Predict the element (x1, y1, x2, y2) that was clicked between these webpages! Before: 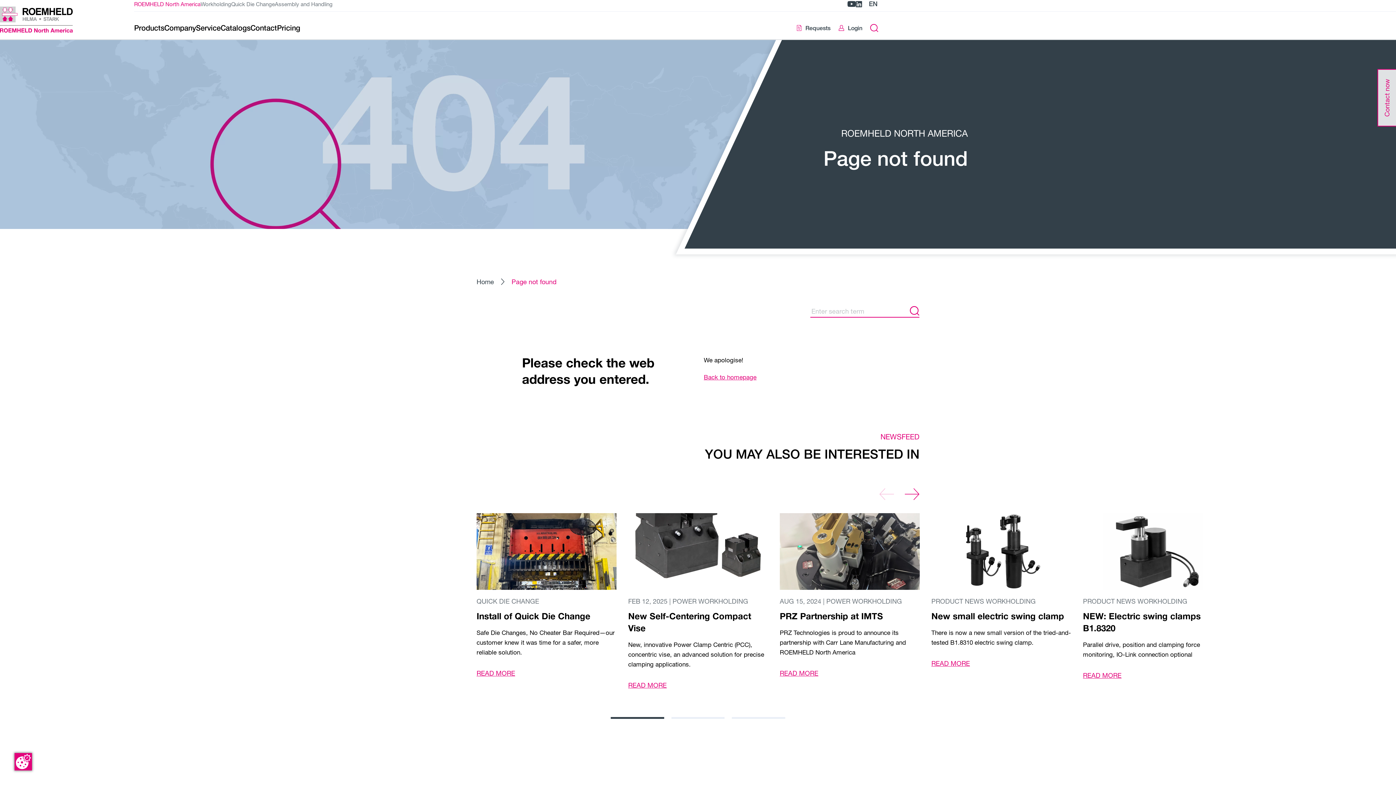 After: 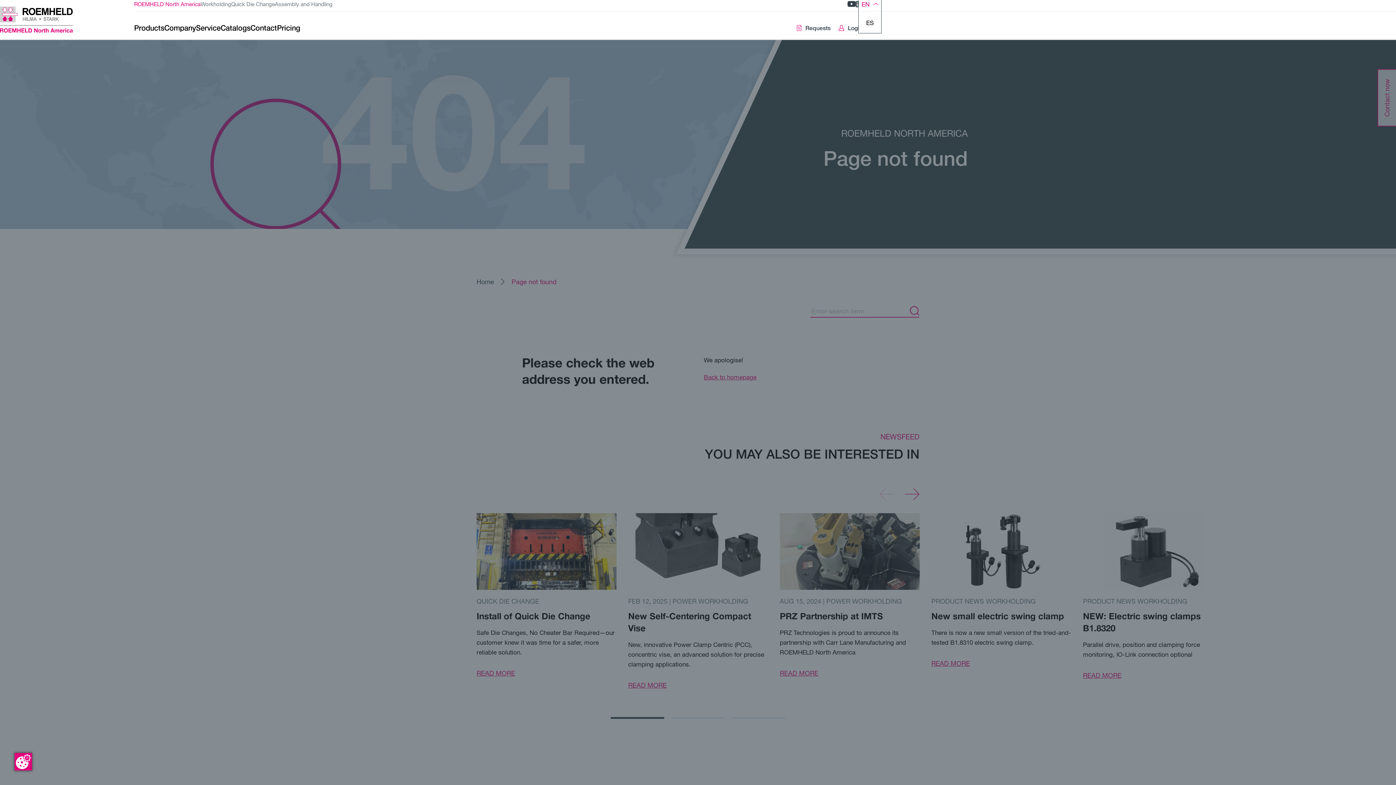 Action: bbox: (866, 0, 880, 8) label: Change language